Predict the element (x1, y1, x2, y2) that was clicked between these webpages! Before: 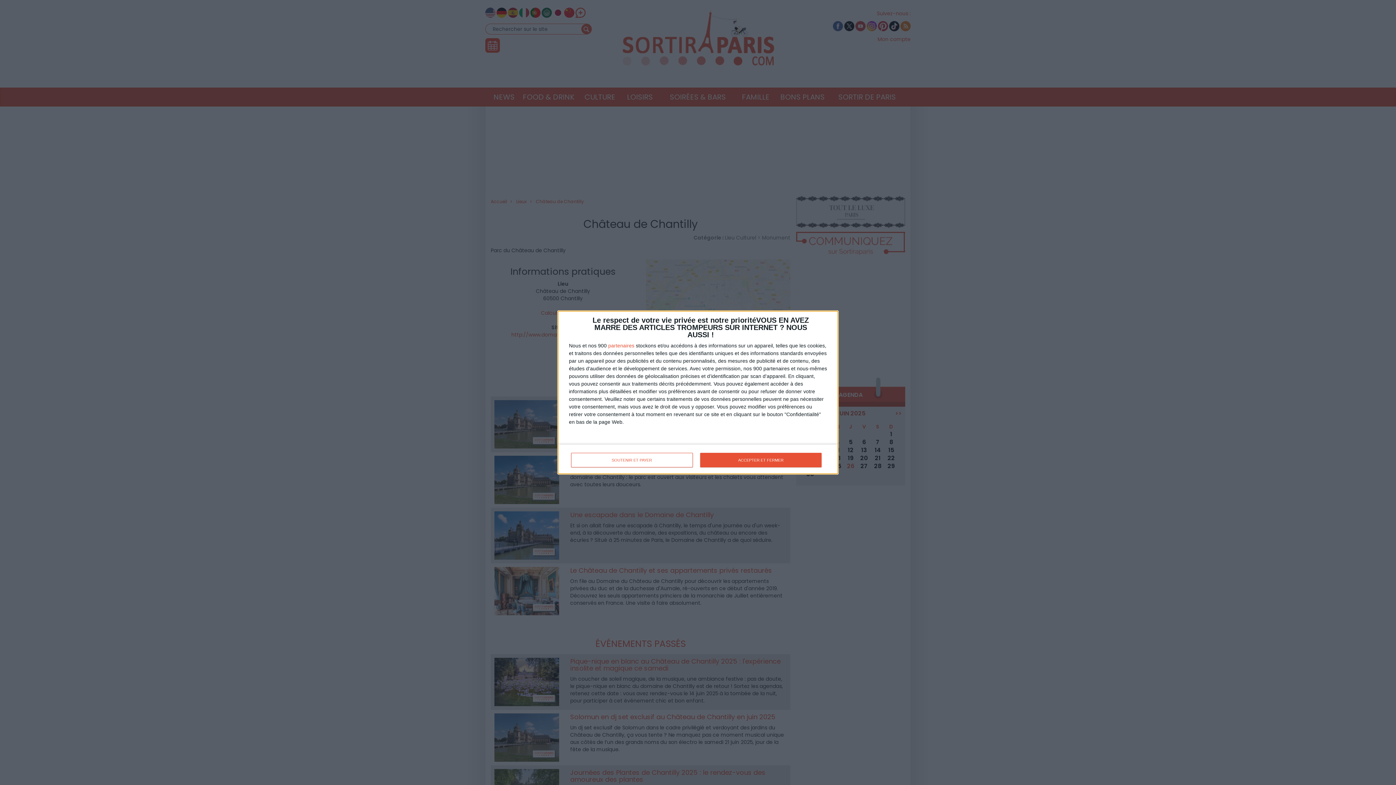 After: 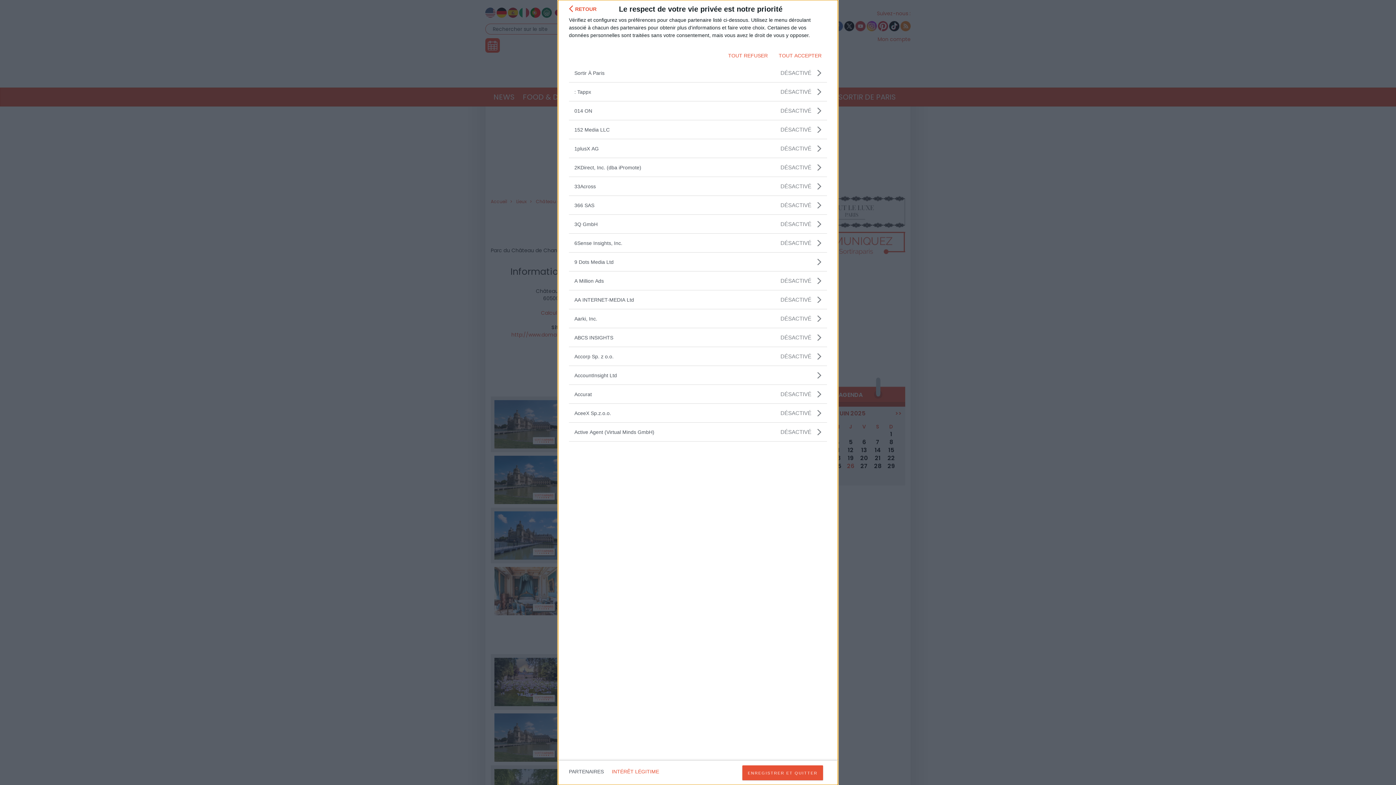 Action: bbox: (608, 343, 634, 348) label: partenaires